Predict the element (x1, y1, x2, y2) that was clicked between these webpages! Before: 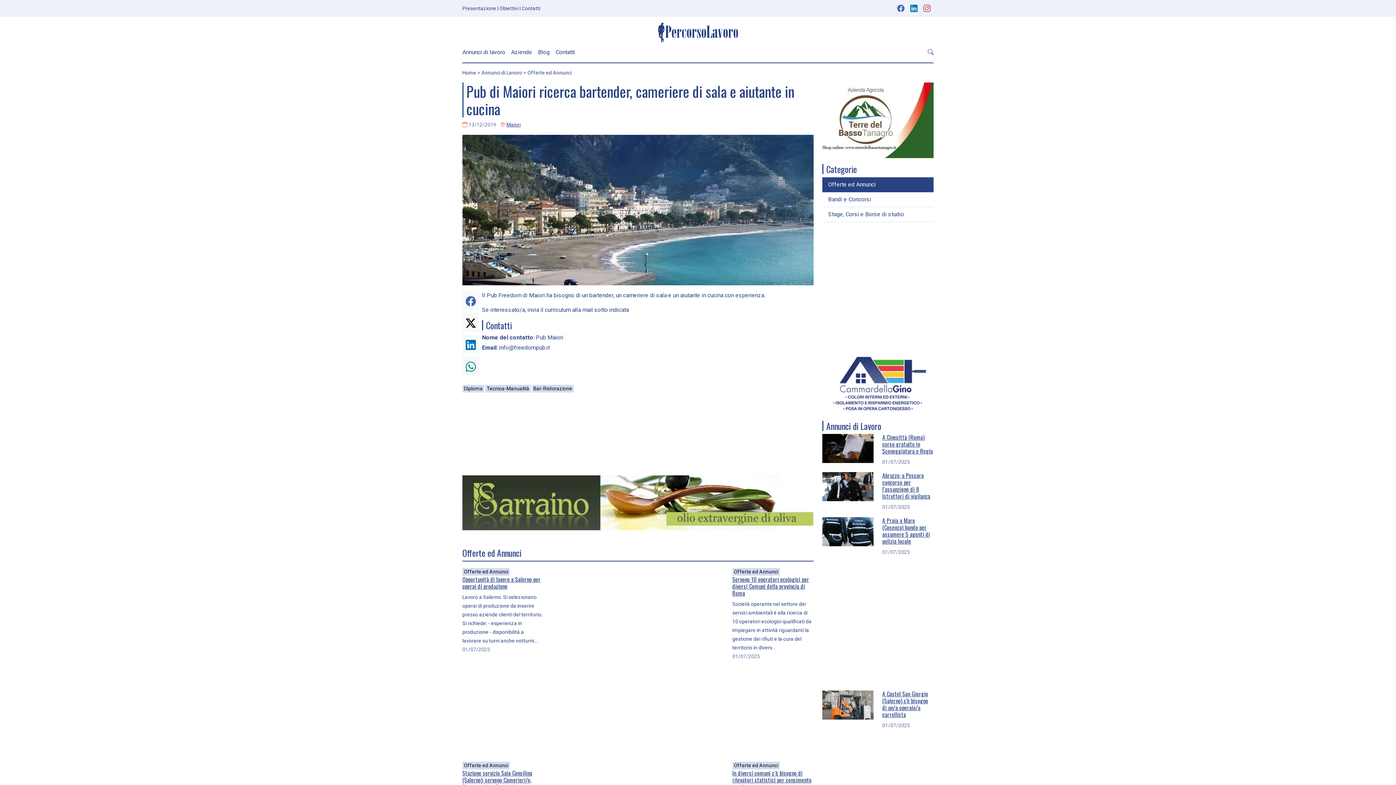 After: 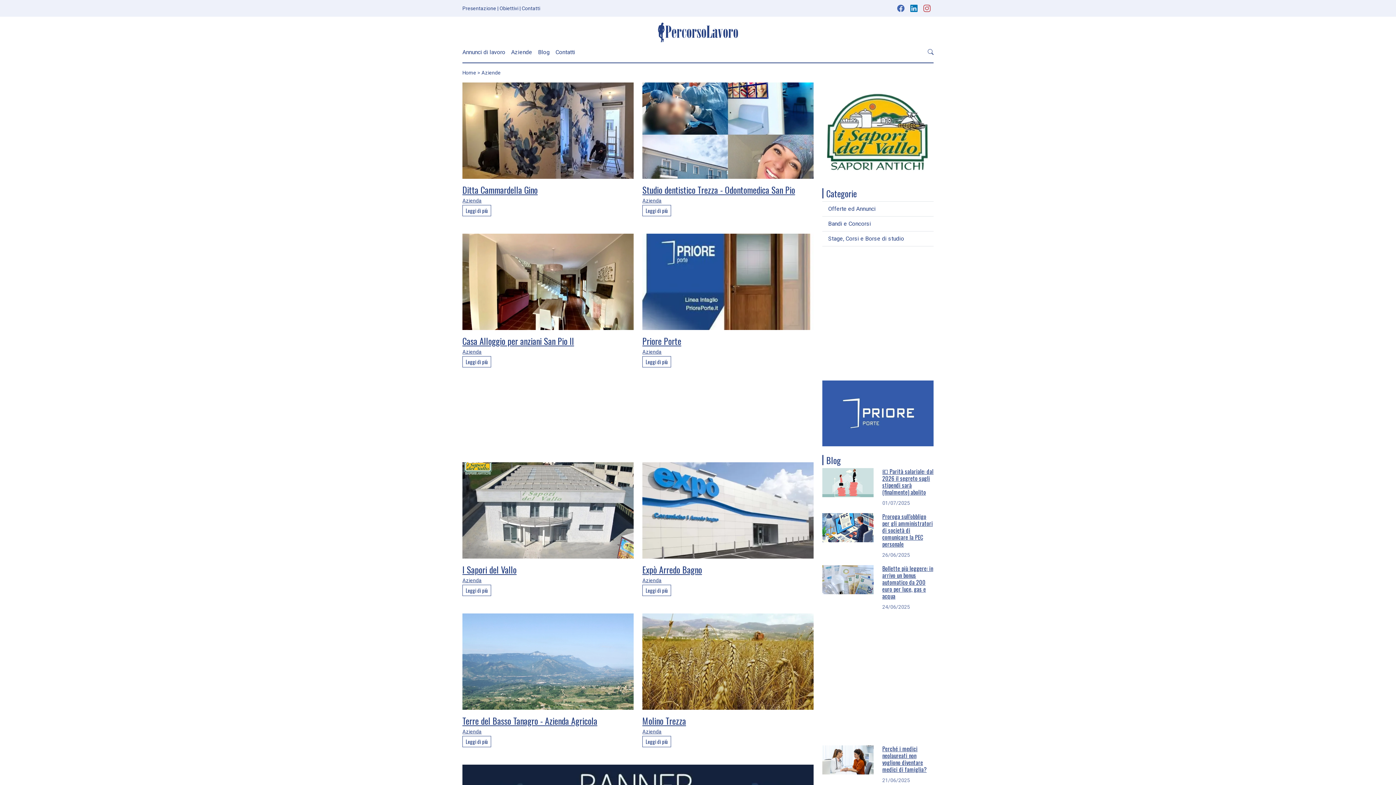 Action: label: Aziende bbox: (511, 45, 538, 59)